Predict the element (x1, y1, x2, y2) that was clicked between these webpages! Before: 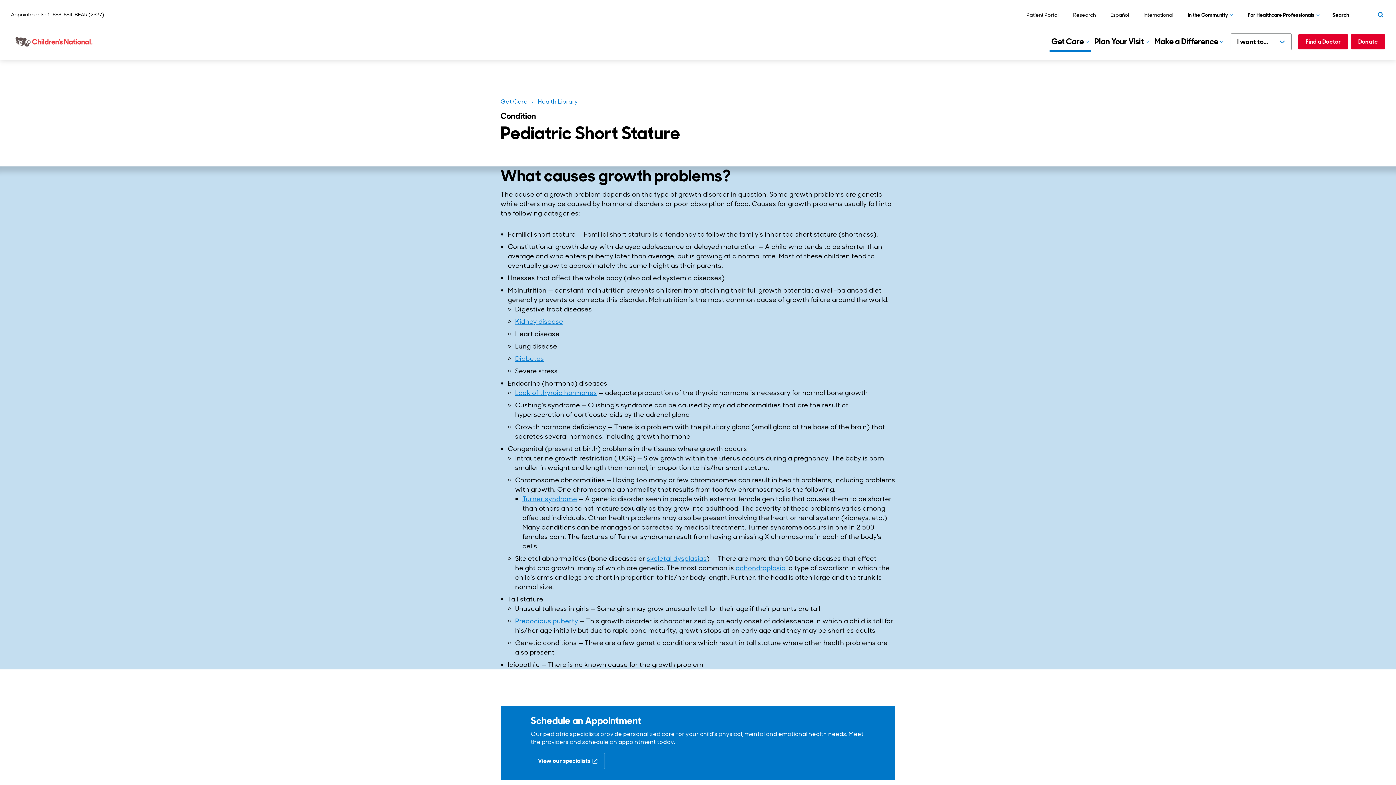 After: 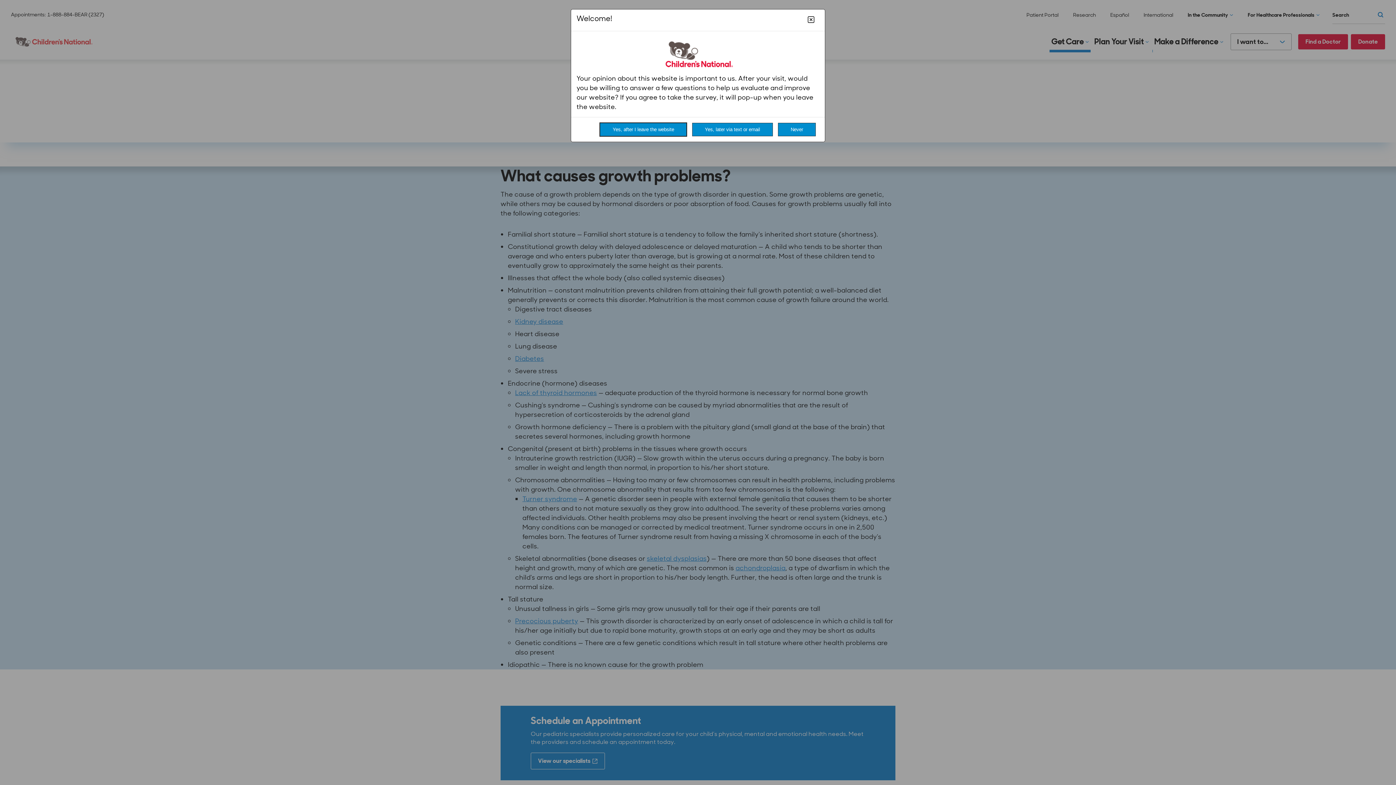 Action: label: Make a Difference bbox: (1152, 31, 1225, 52)